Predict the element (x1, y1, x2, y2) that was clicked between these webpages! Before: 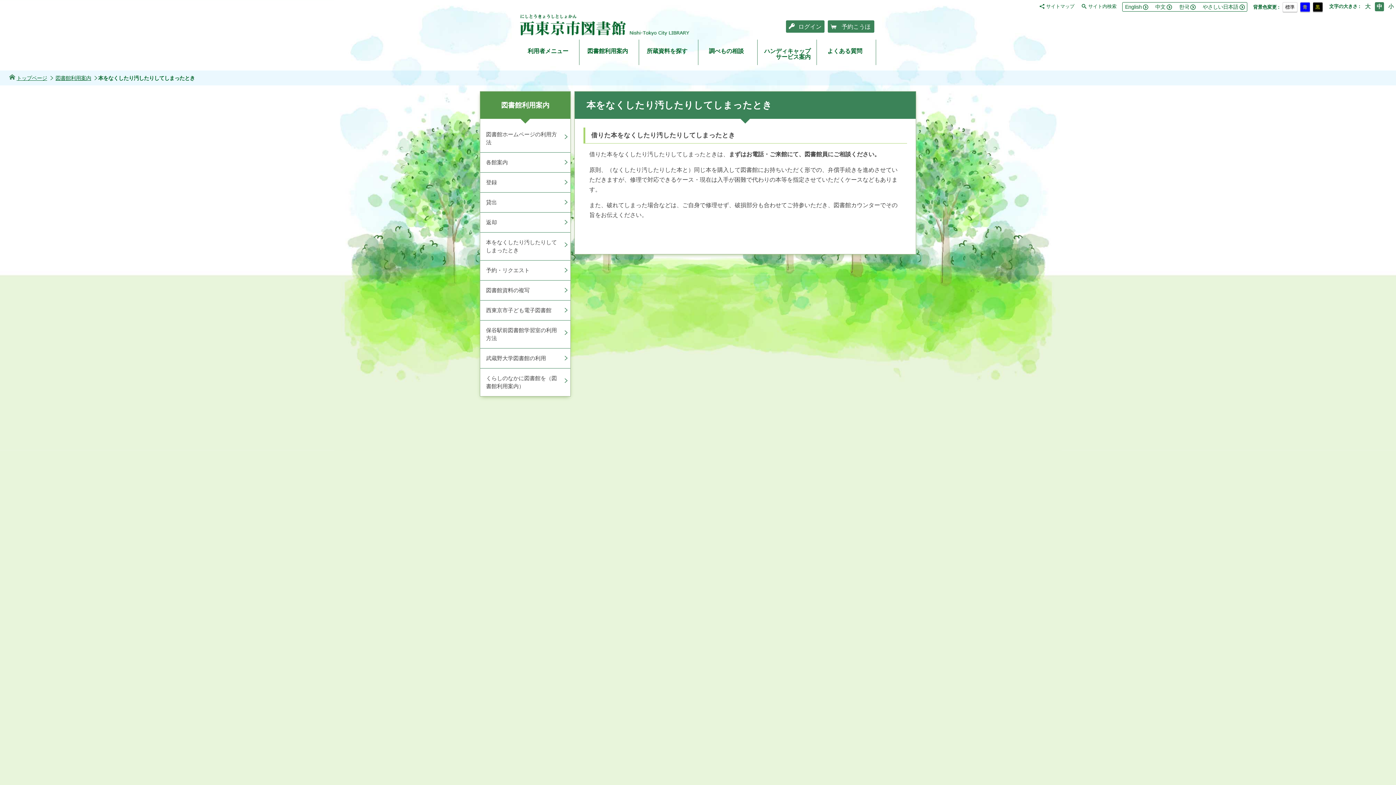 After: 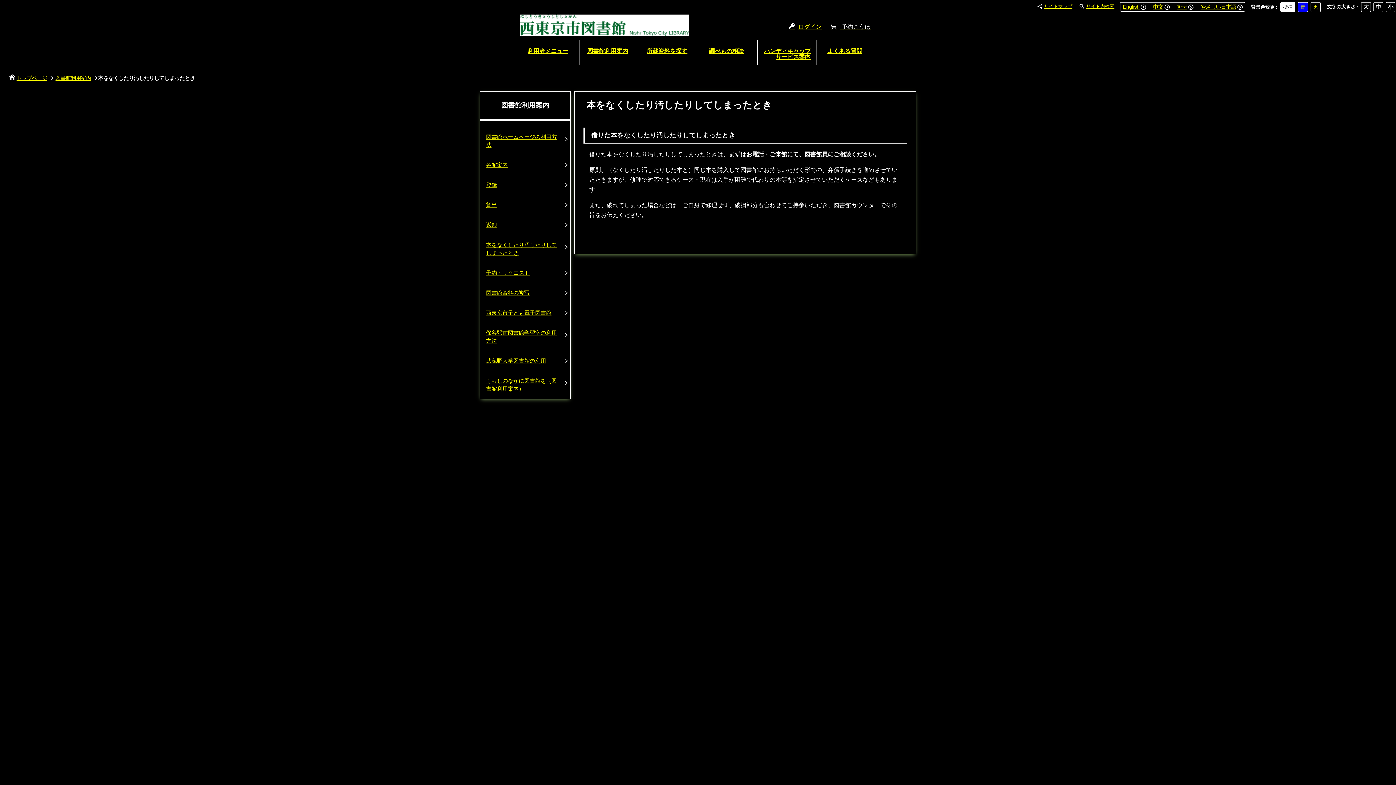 Action: label: 黒 bbox: (1313, 2, 1323, 12)